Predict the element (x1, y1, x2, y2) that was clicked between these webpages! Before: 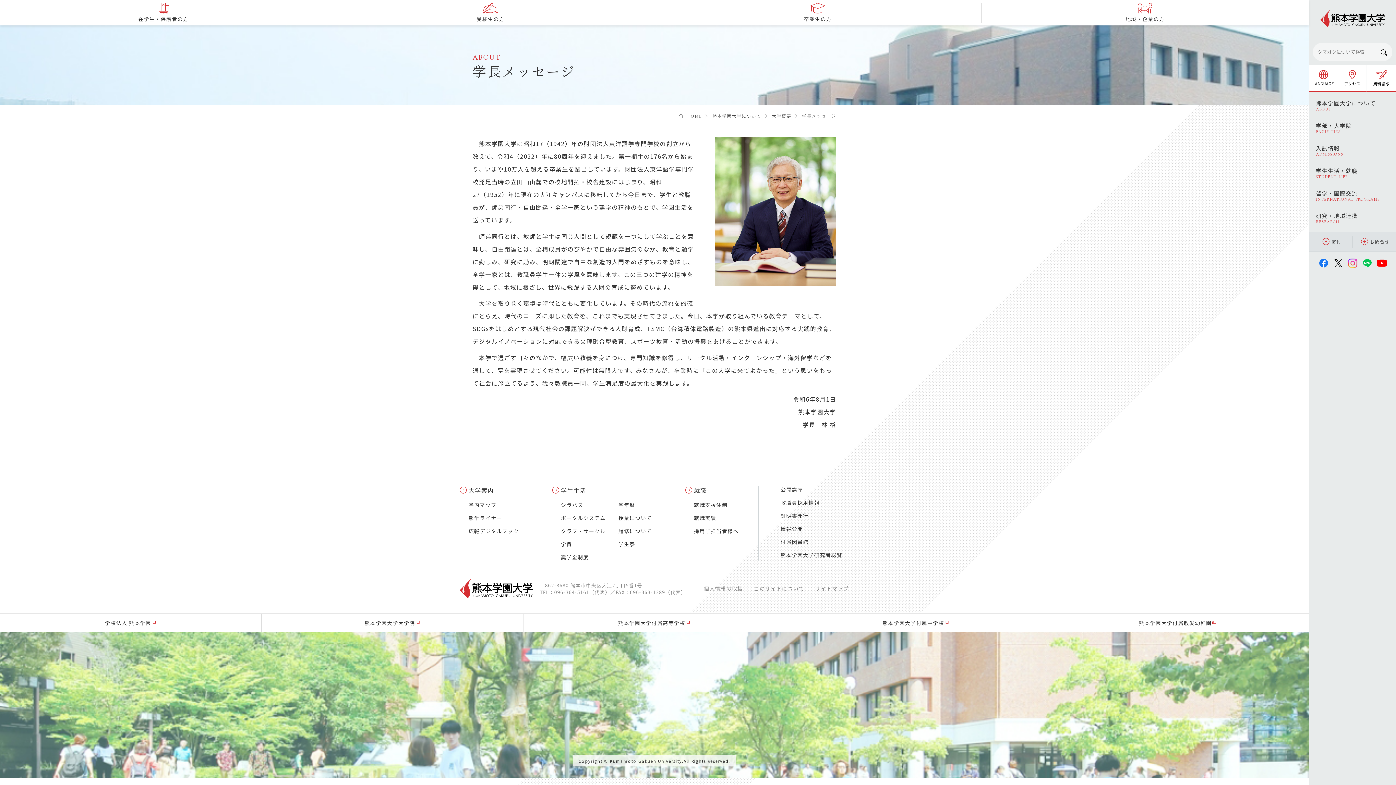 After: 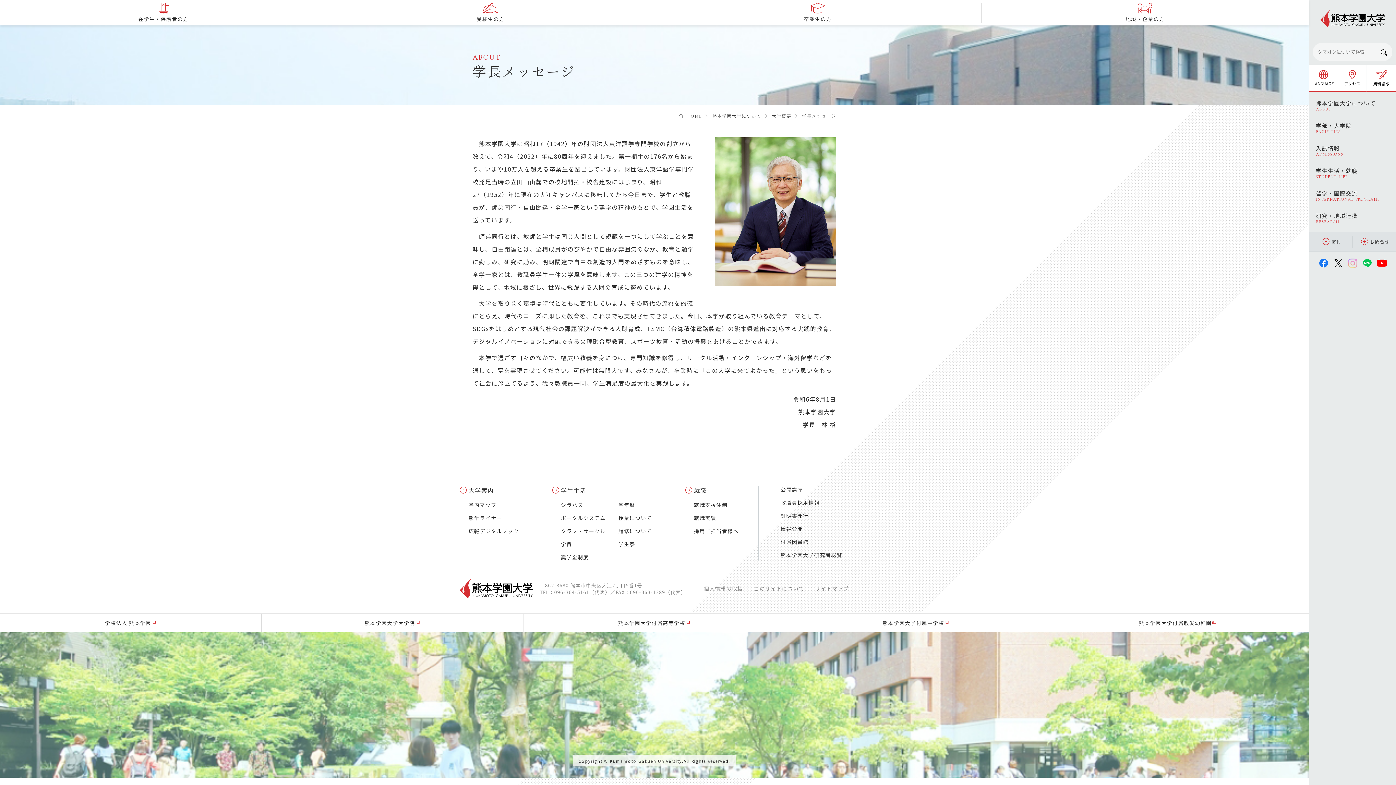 Action: bbox: (1347, 261, 1358, 268)